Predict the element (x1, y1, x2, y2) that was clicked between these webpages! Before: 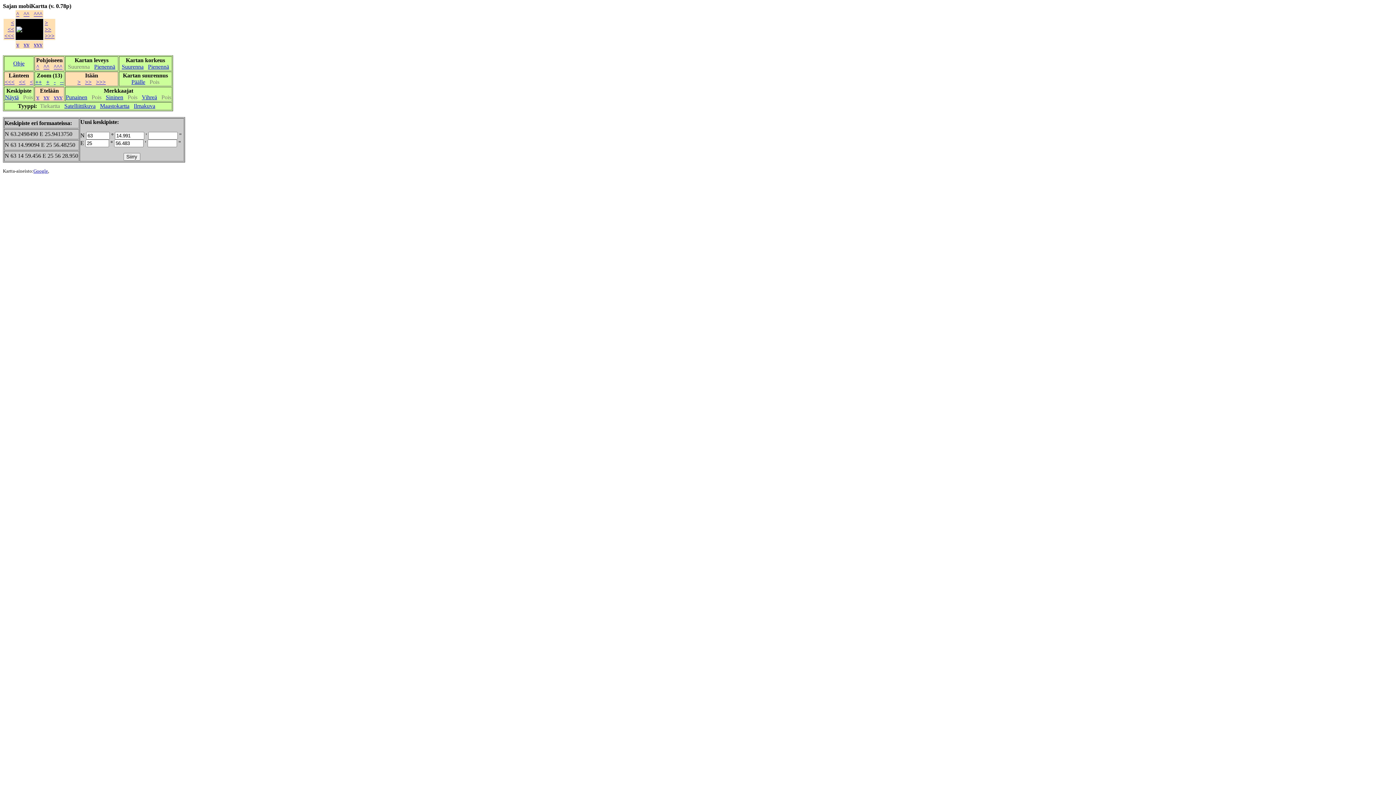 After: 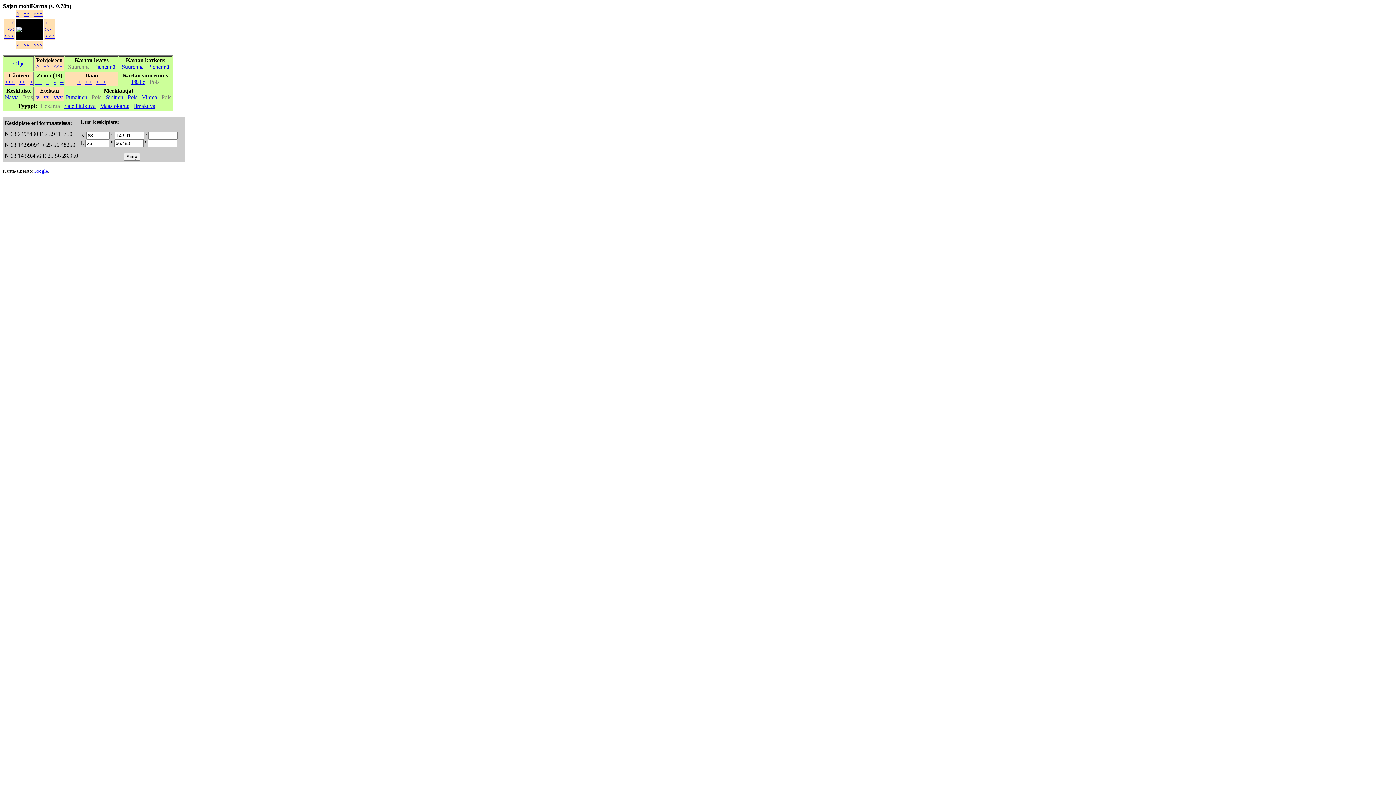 Action: bbox: (105, 94, 123, 100) label: Sininen